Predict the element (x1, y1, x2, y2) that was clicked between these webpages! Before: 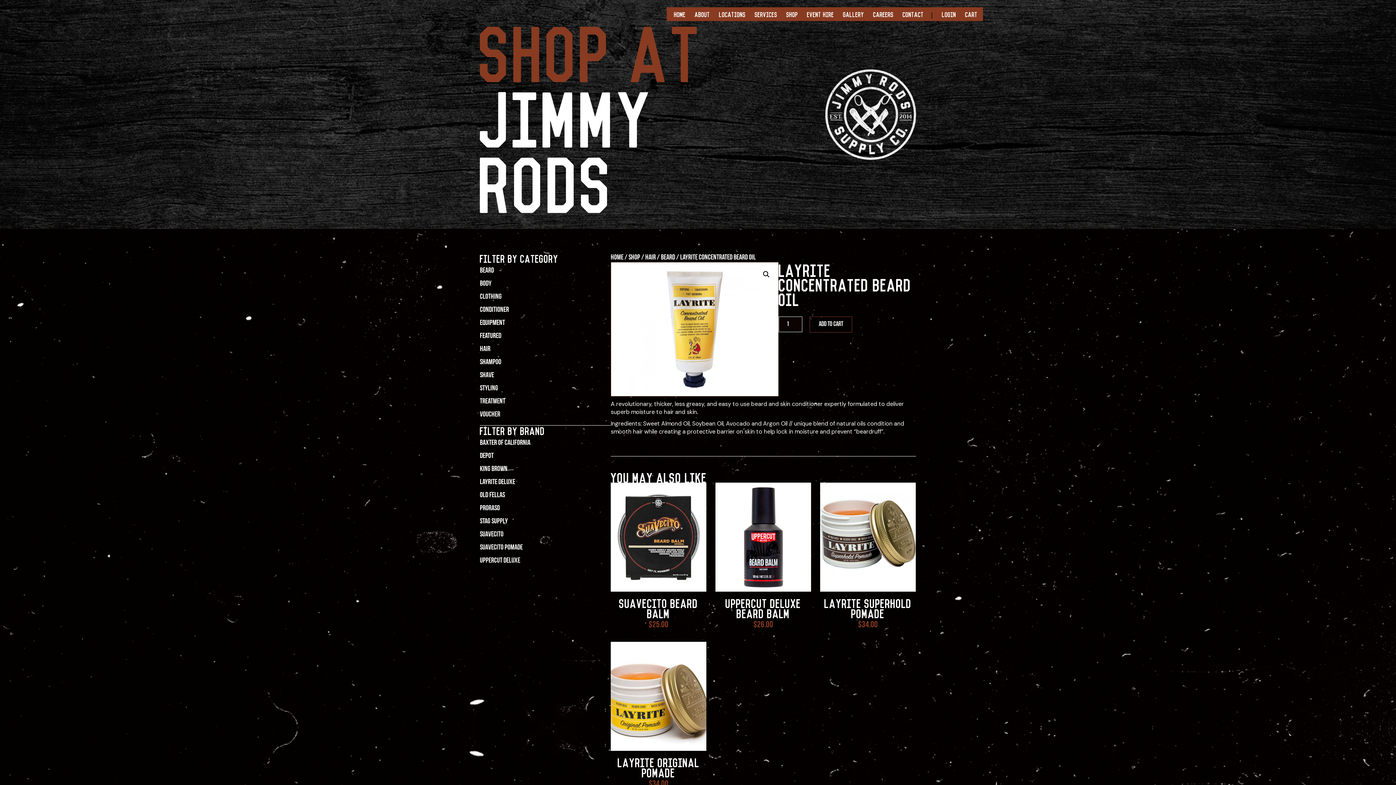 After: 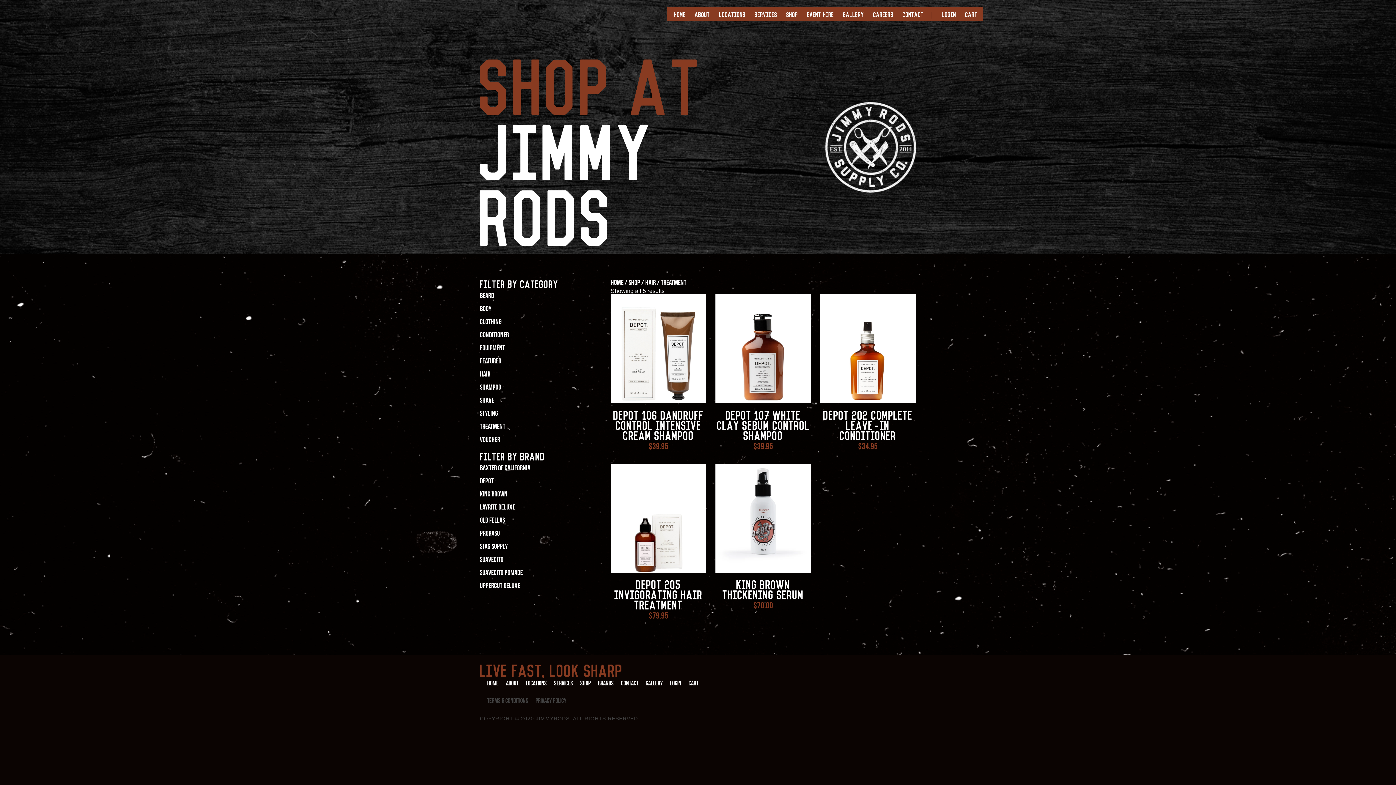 Action: label: Treatment (5 items) bbox: (480, 397, 610, 410)